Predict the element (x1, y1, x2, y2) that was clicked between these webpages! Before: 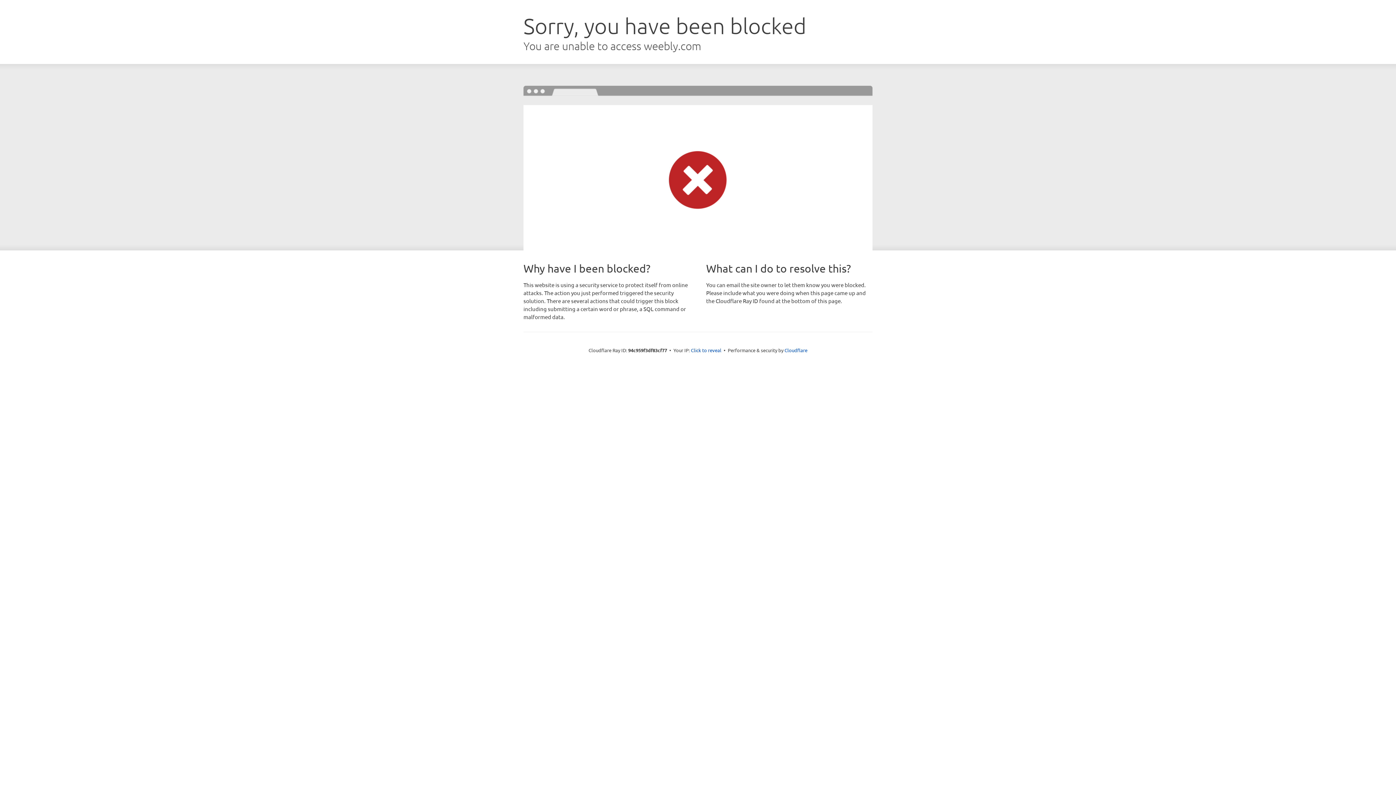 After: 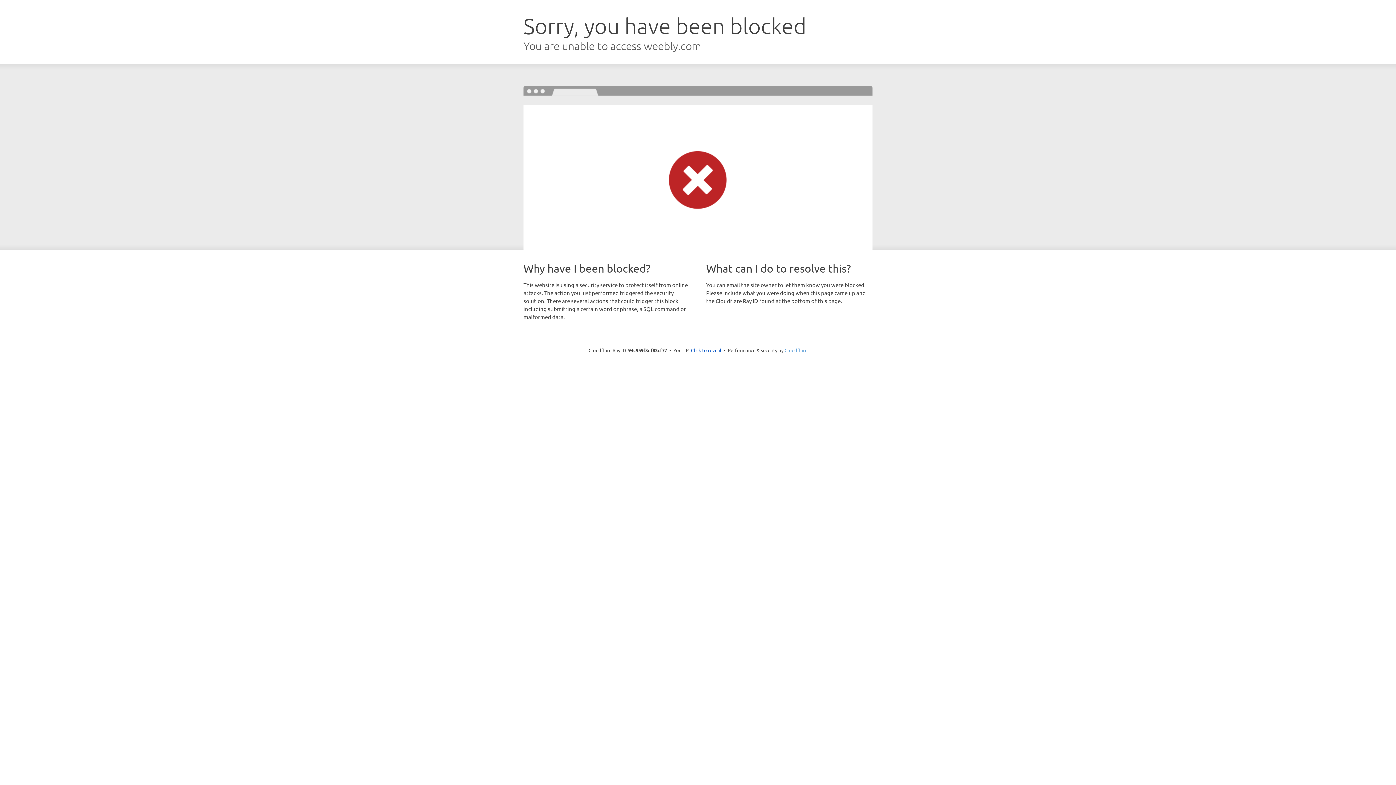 Action: label: Cloudflare bbox: (784, 347, 807, 353)